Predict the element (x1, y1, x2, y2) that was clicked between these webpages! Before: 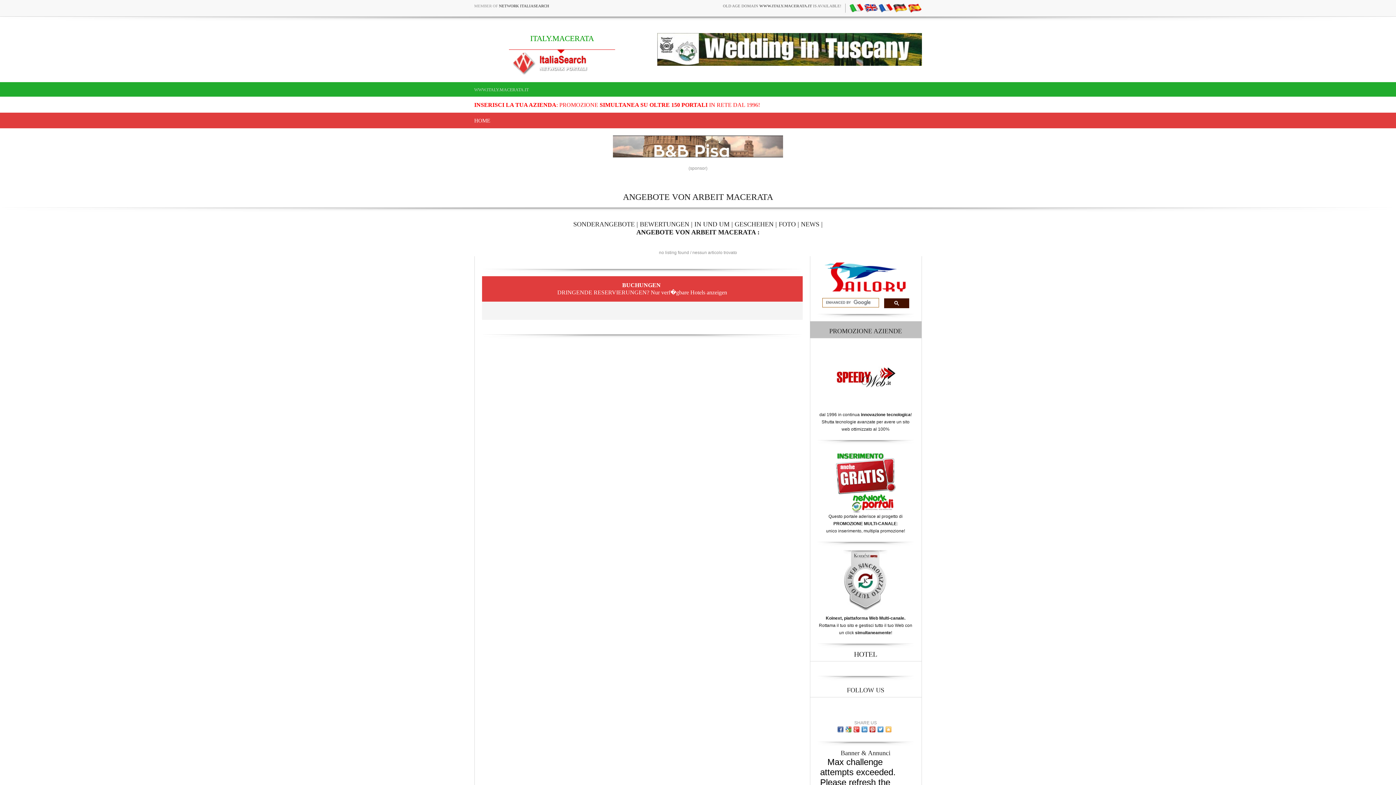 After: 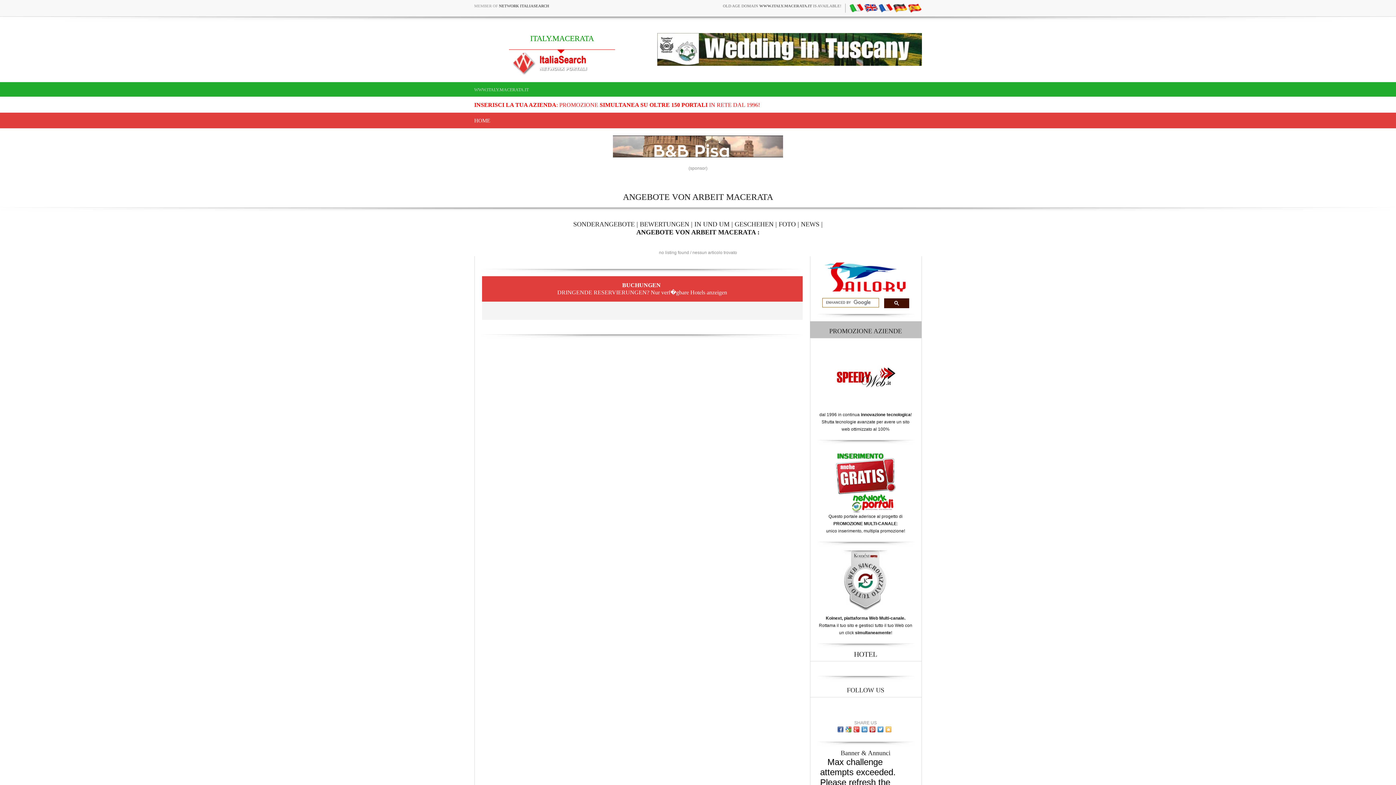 Action: bbox: (861, 726, 867, 732)